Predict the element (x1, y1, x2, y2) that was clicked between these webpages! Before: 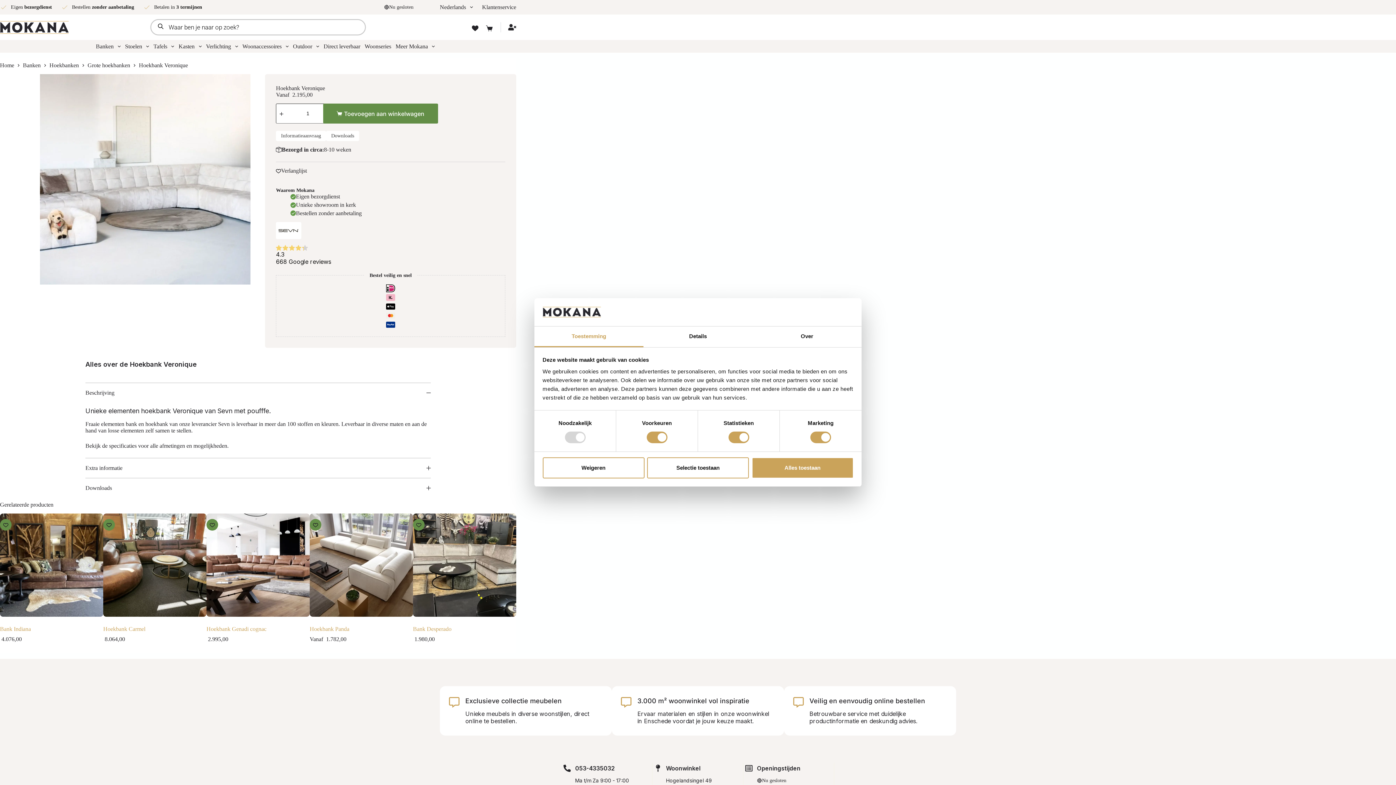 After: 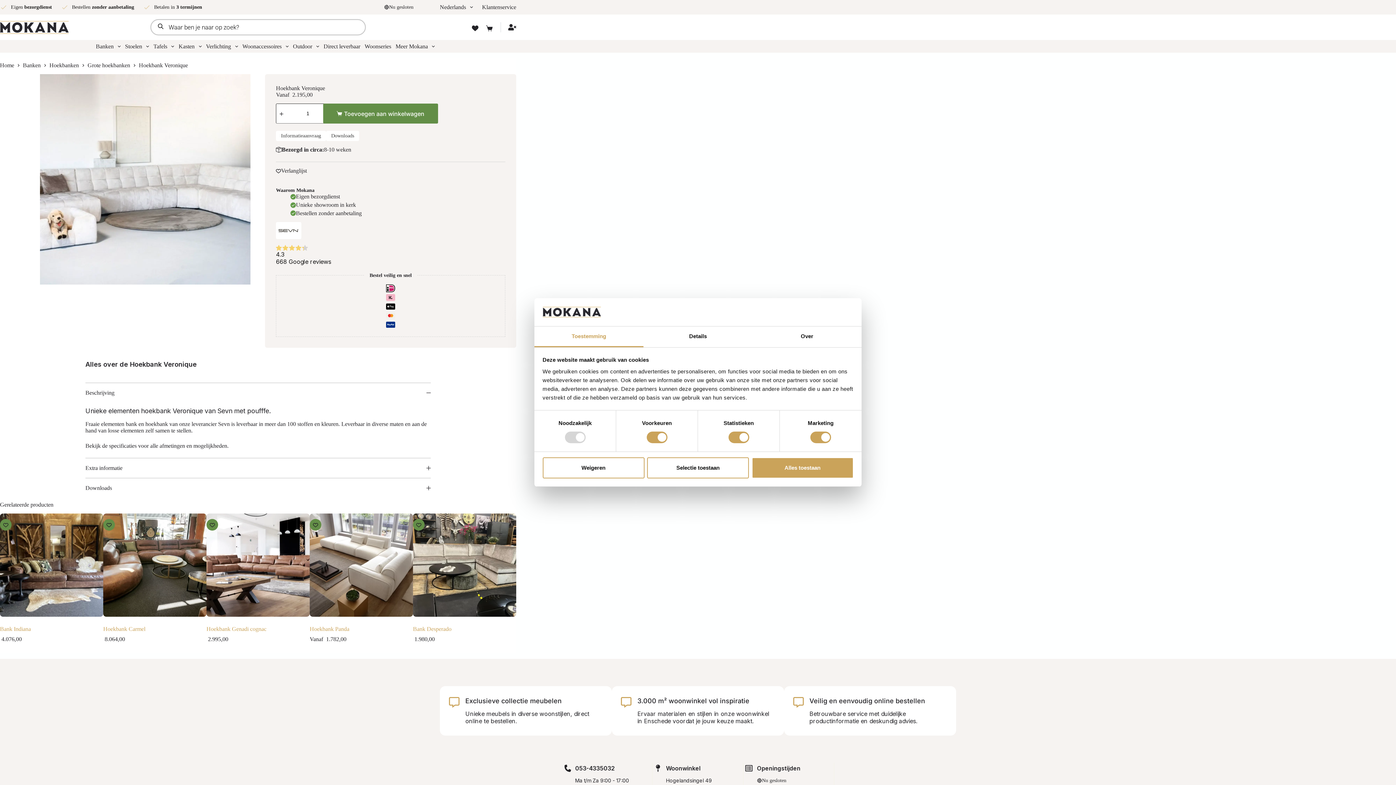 Action: bbox: (563, 765, 570, 772) label: 053-4335032